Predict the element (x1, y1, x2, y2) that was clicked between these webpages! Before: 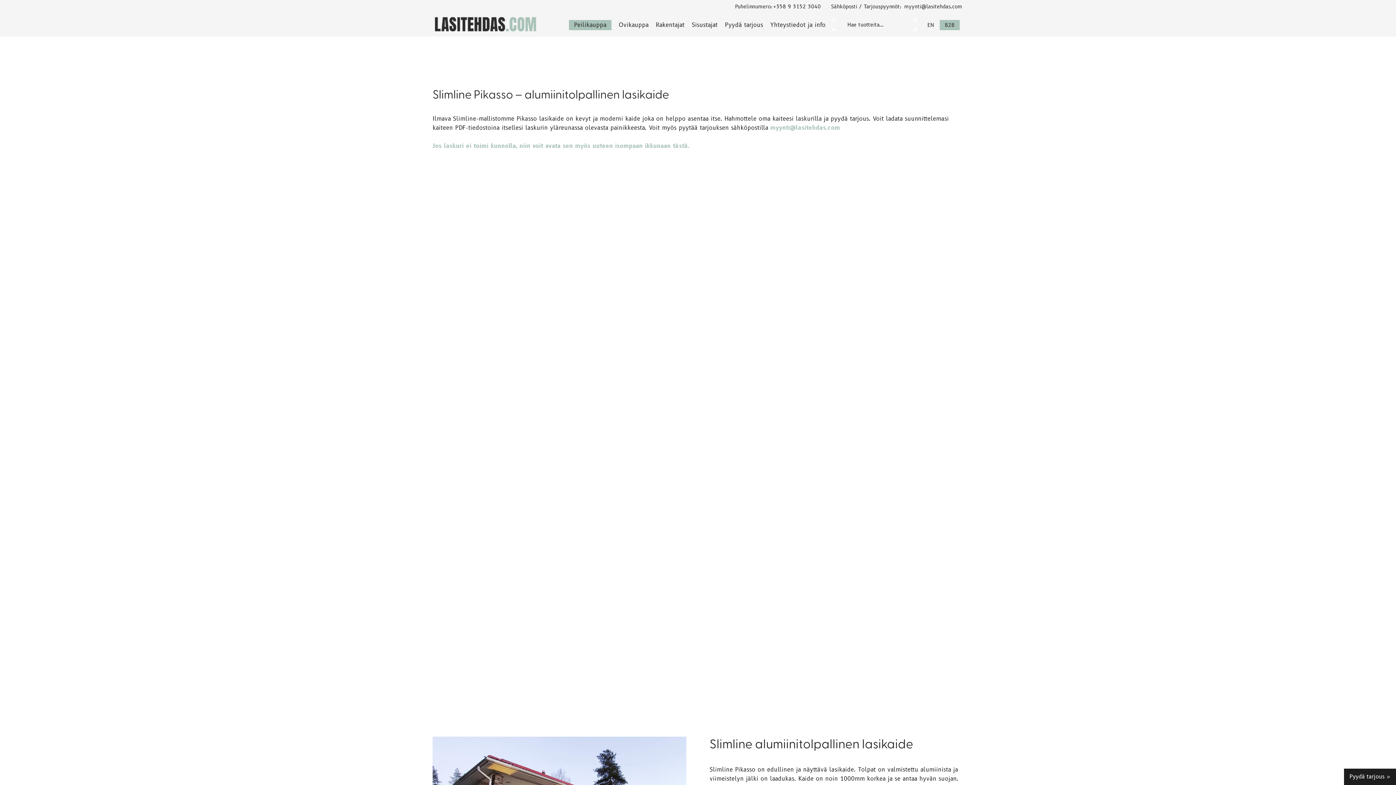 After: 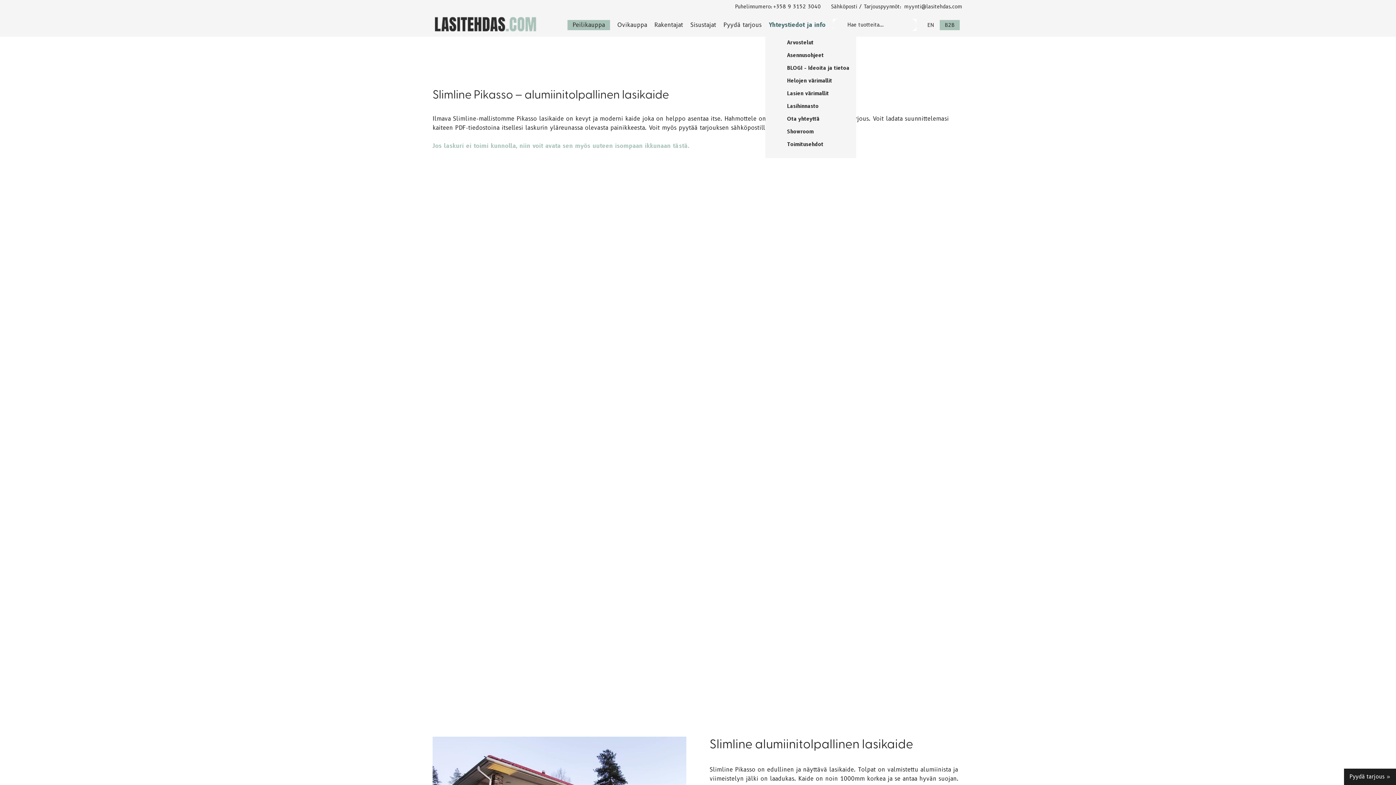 Action: label: Yhteystiedot ja info bbox: (766, 21, 829, 28)